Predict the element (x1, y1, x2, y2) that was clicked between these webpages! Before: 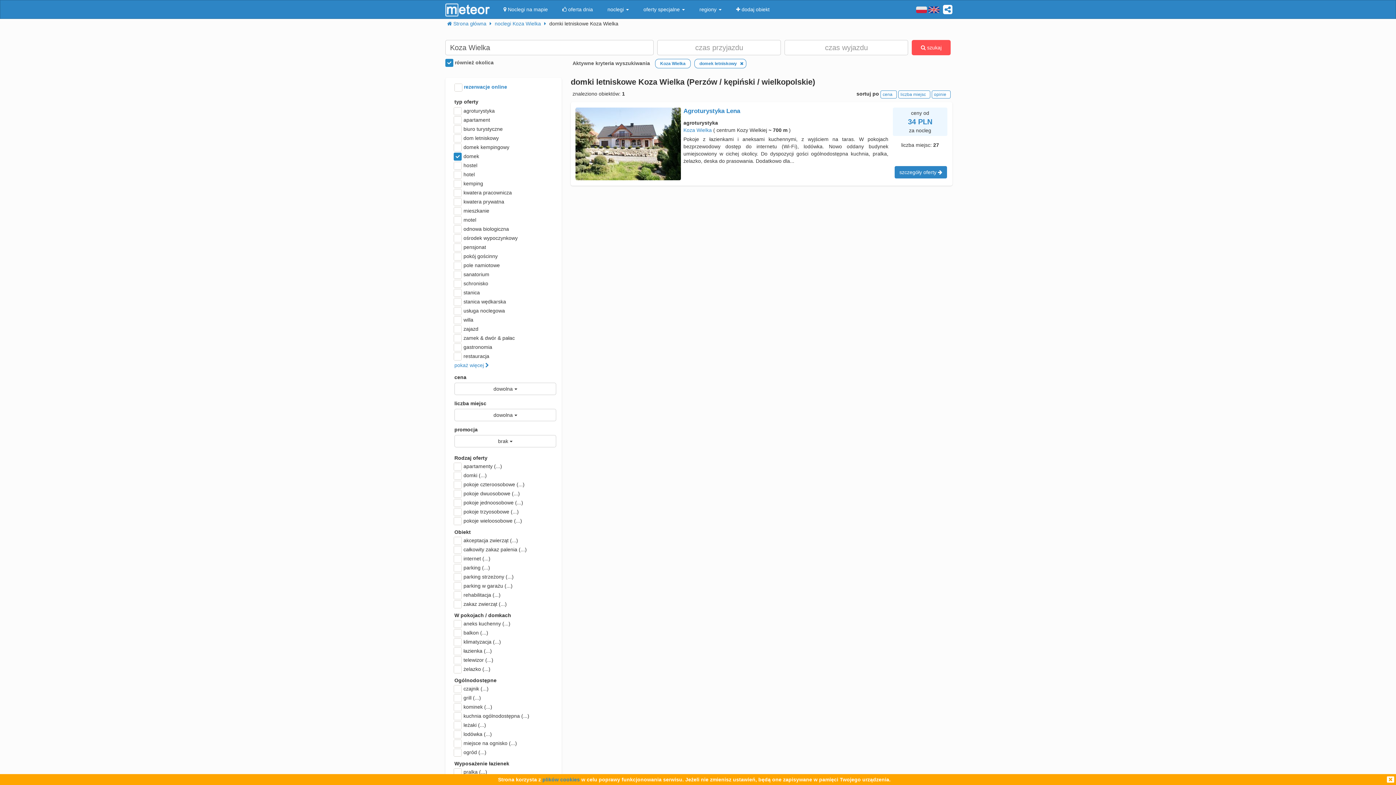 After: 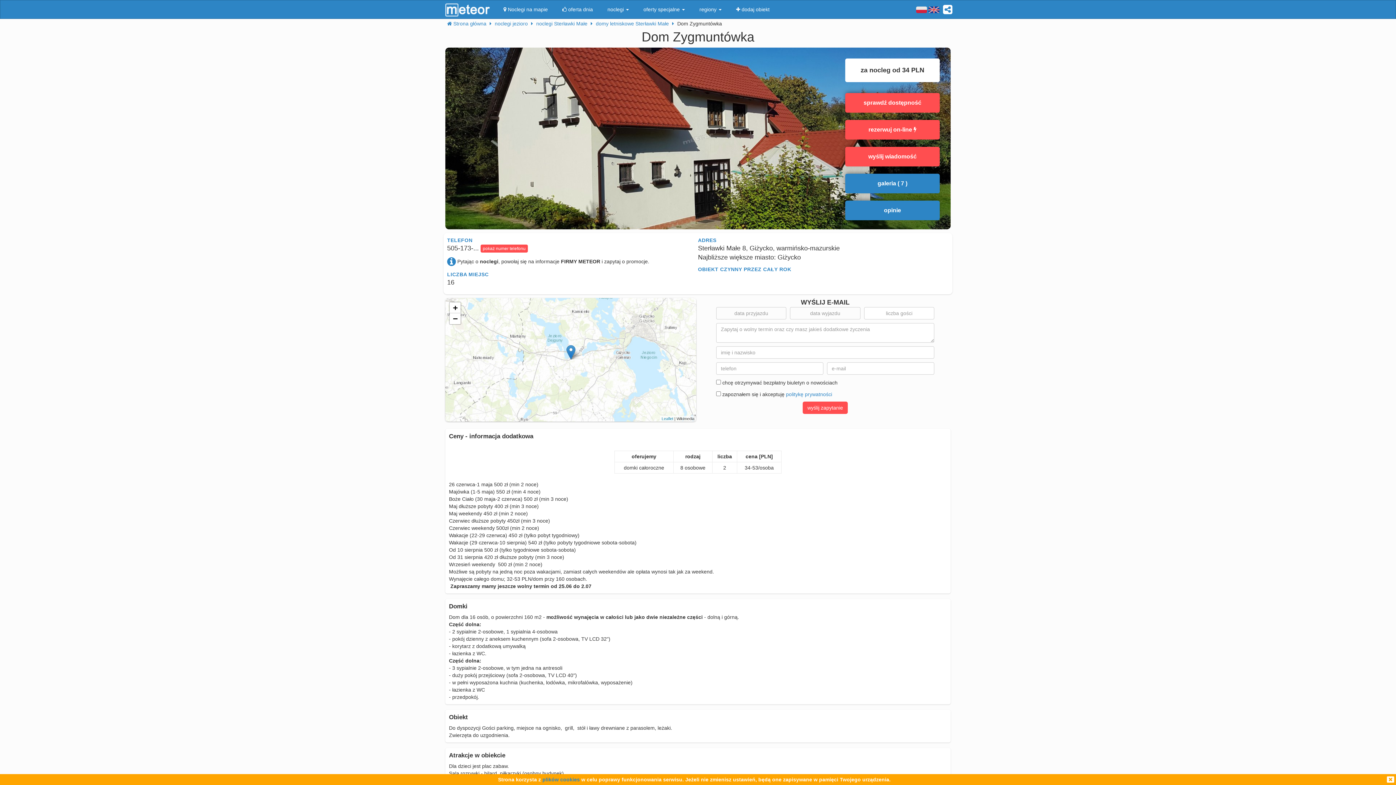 Action: label:  oferta dnia bbox: (555, 0, 600, 18)